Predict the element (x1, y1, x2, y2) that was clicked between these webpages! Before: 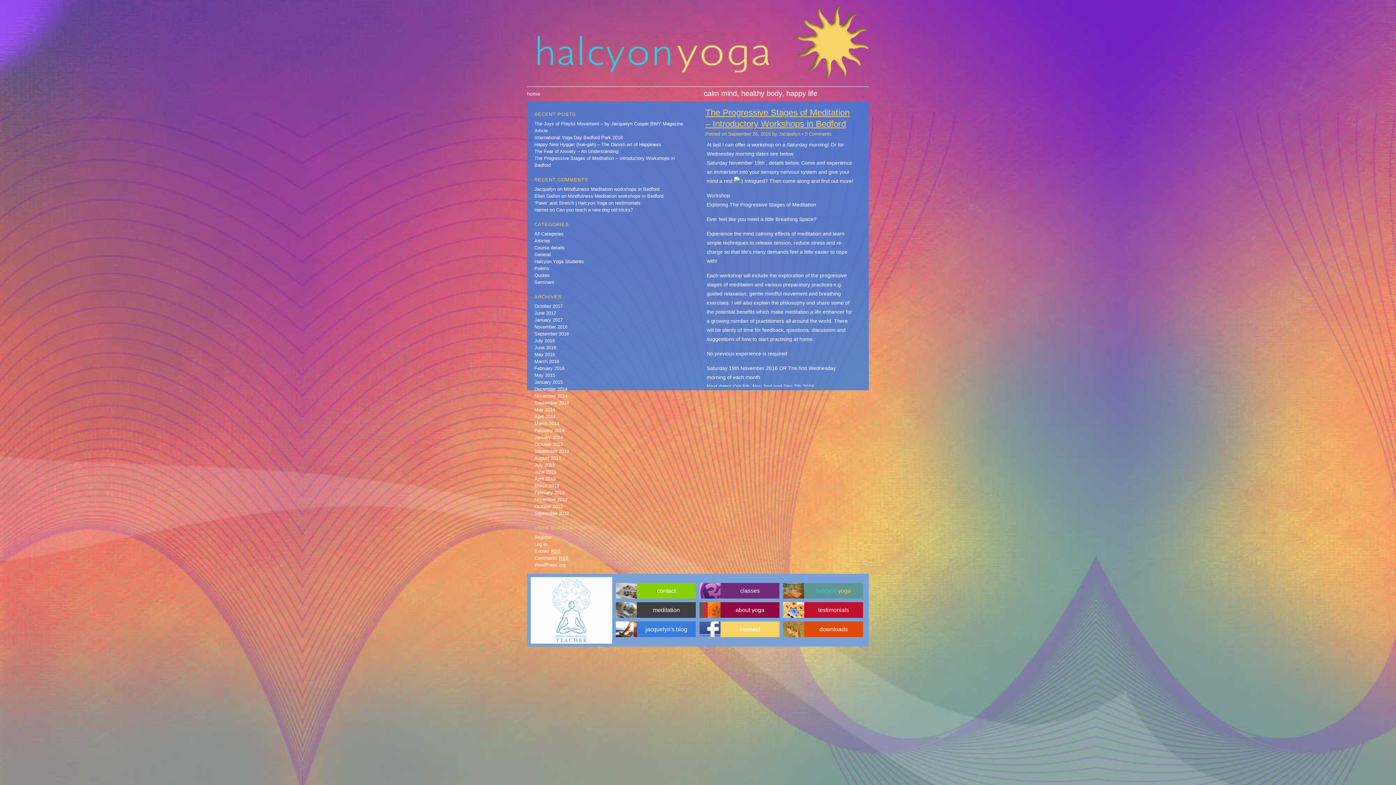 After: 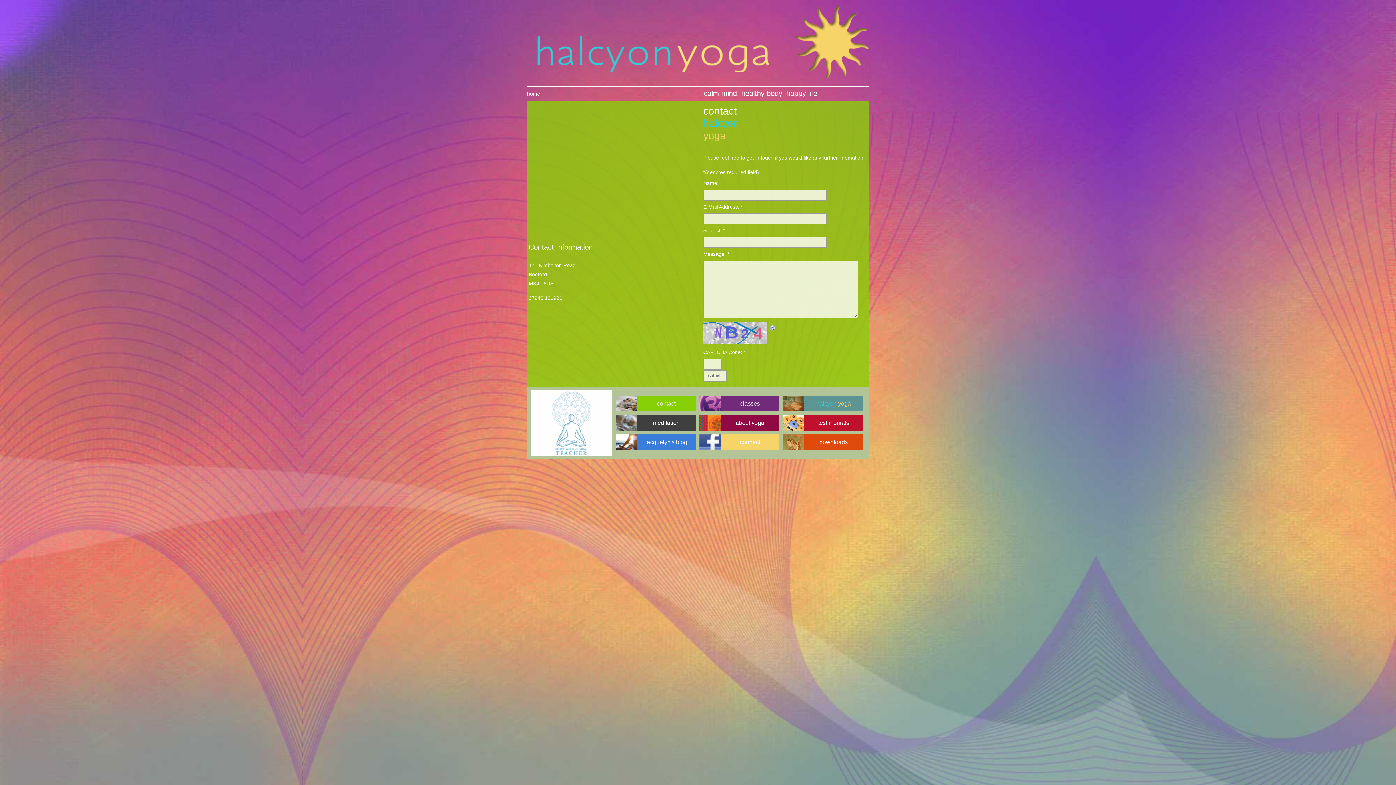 Action: bbox: (616, 583, 696, 598) label: contact